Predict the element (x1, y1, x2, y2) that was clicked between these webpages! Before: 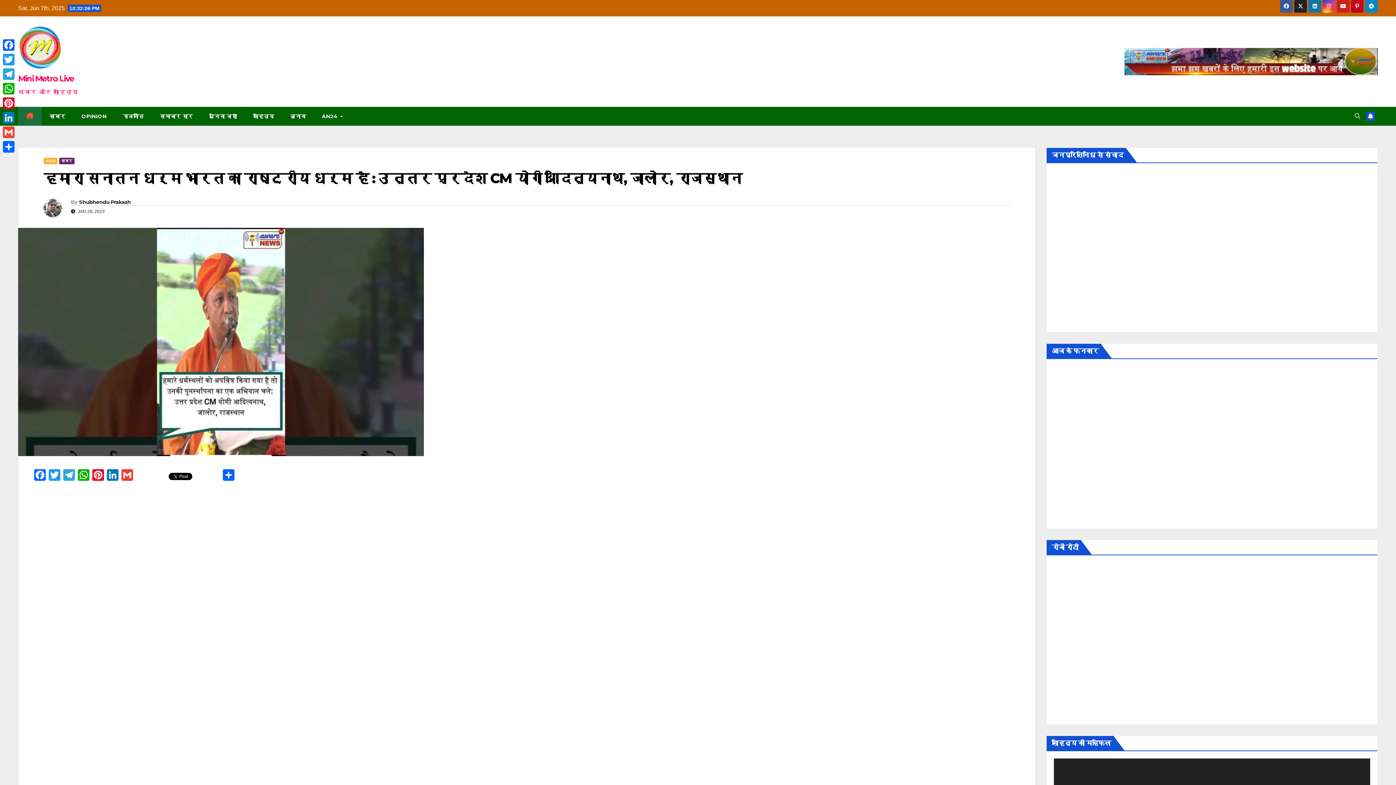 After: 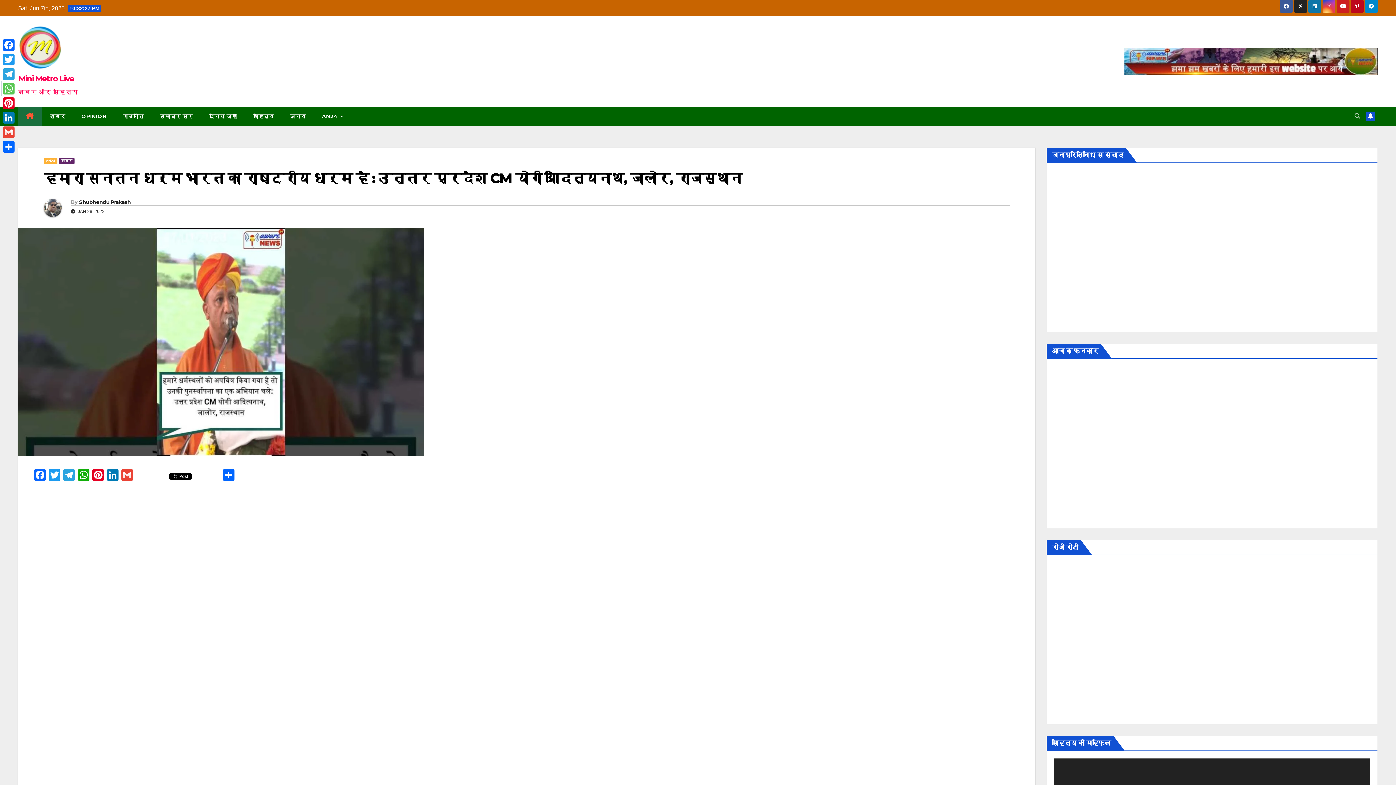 Action: label: WhatsApp bbox: (1, 81, 16, 96)